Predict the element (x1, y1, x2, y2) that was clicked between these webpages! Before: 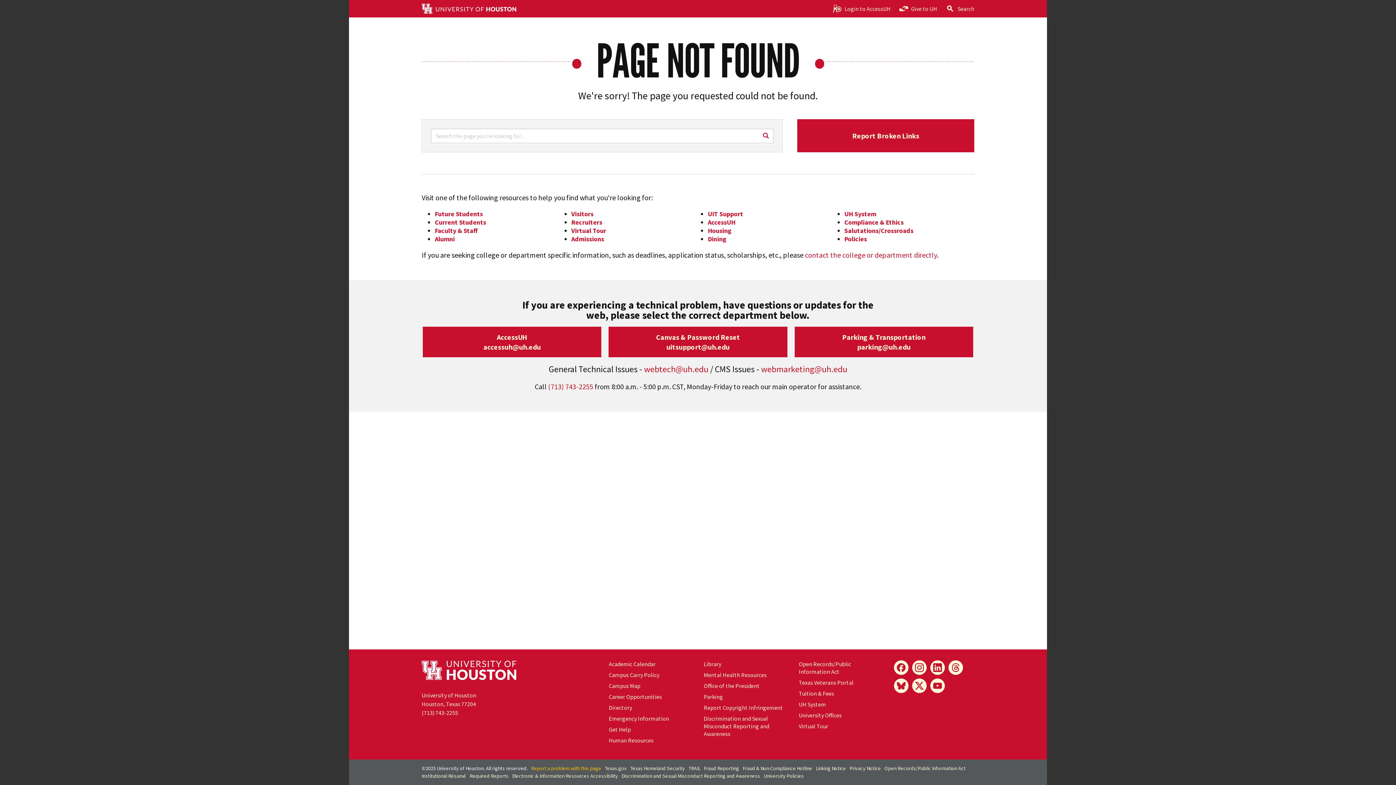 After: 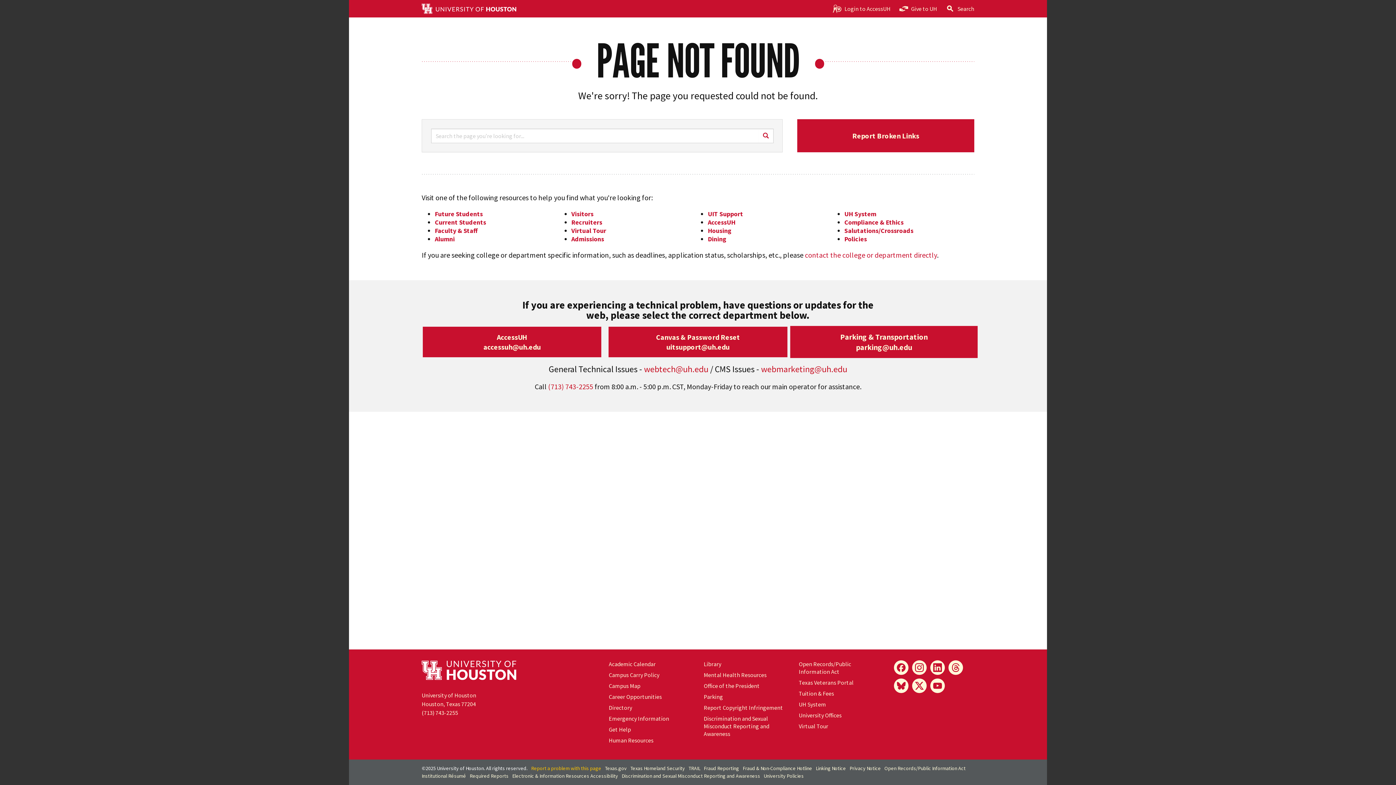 Action: label: Parking & Transportation
parking@uh.edu bbox: (794, 326, 973, 357)